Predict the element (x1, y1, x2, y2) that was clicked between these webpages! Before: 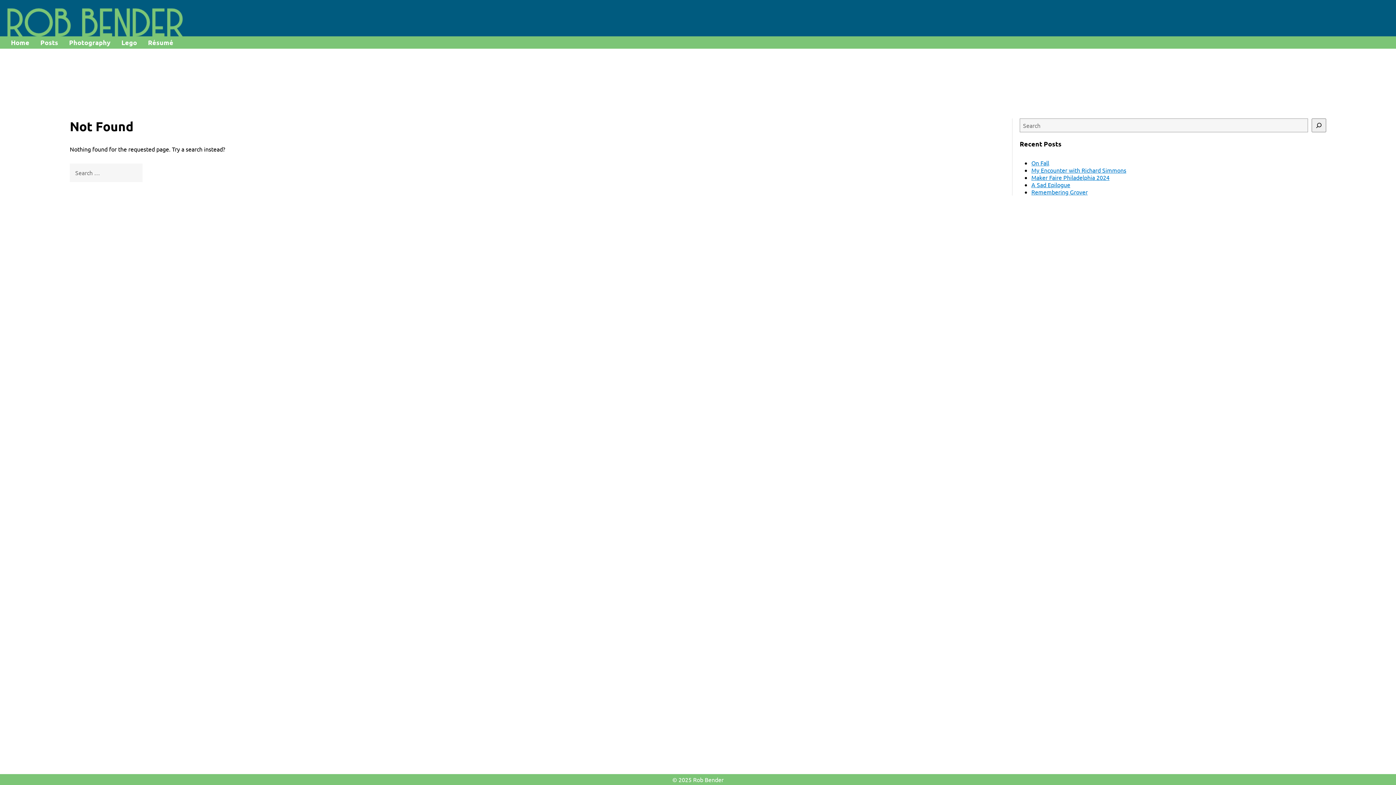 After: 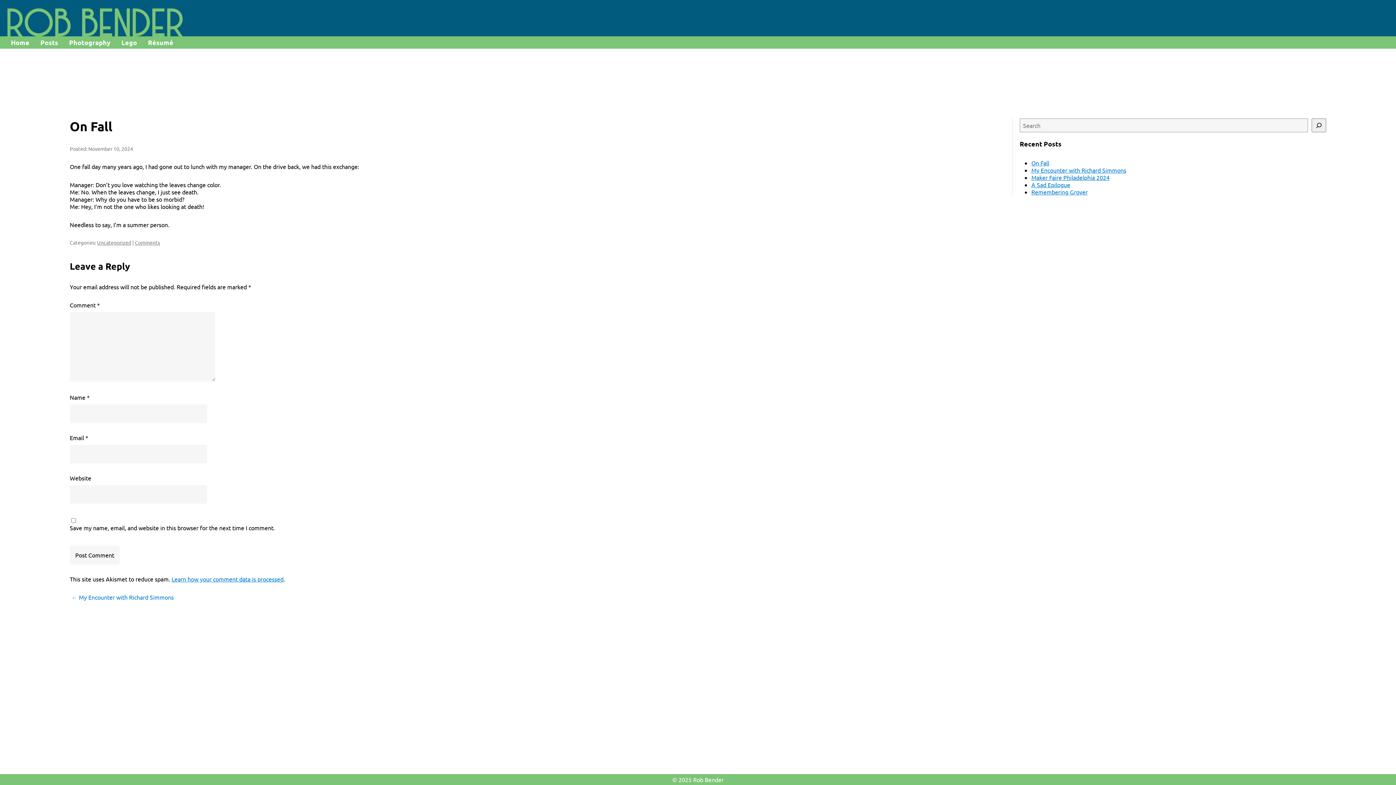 Action: bbox: (1031, 159, 1049, 166) label: On Fall